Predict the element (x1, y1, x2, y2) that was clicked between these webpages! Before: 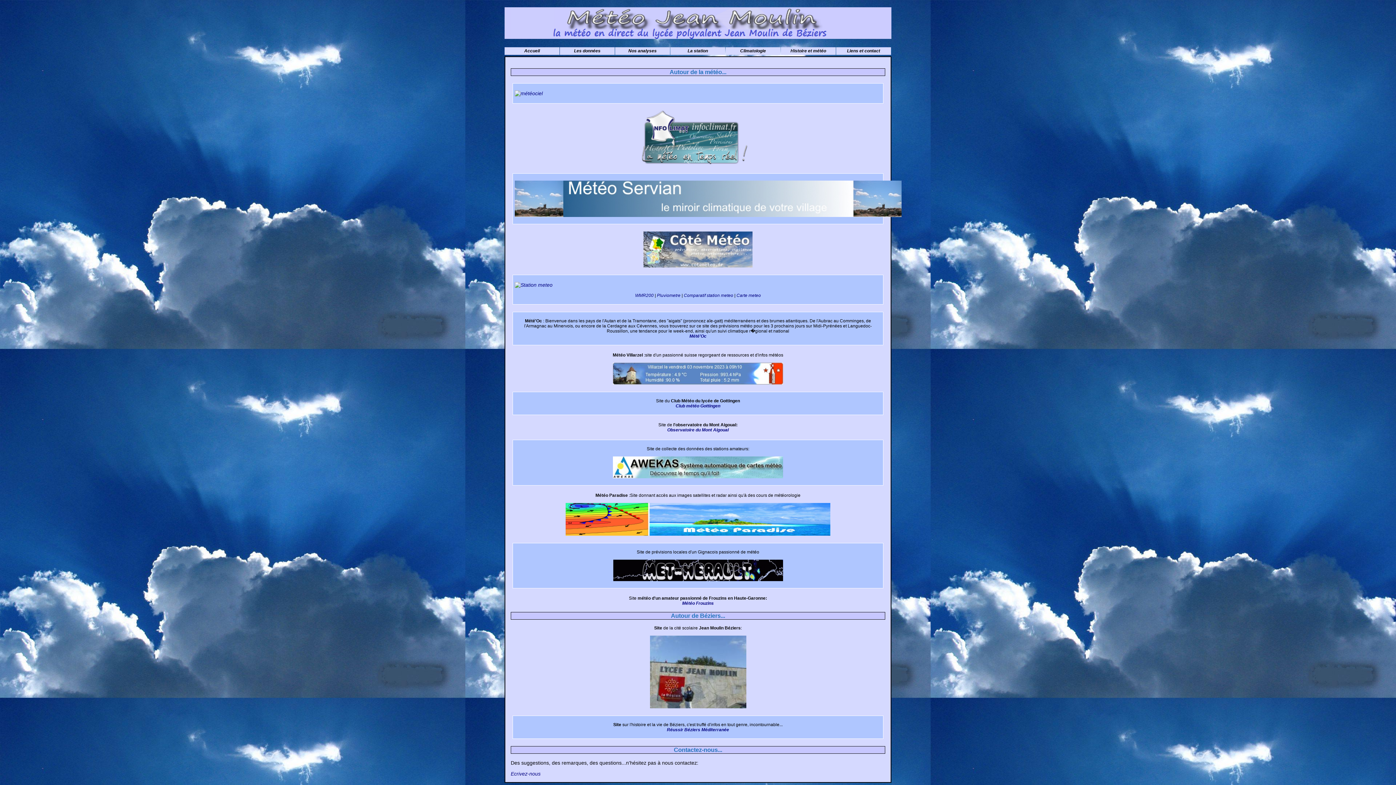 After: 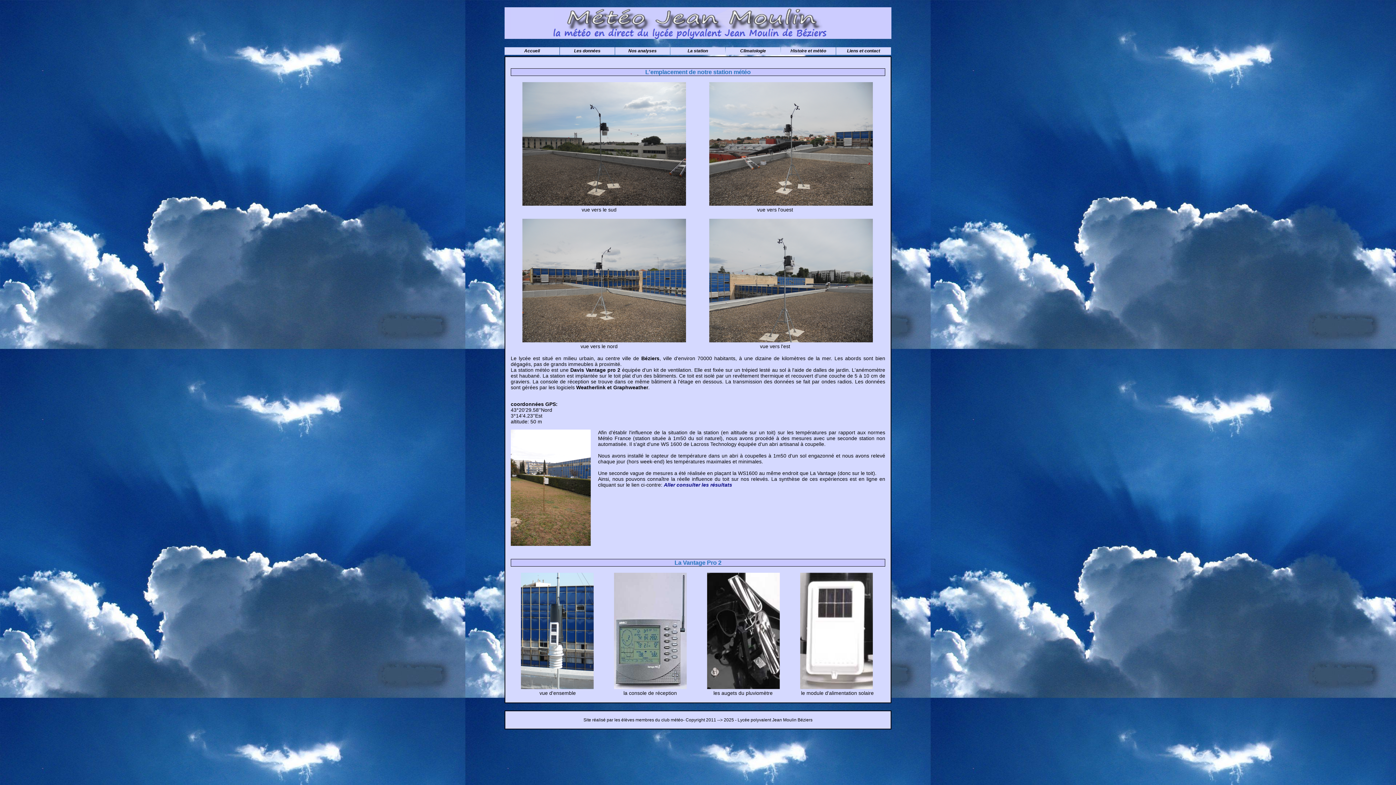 Action: label: La station bbox: (670, 47, 725, 54)